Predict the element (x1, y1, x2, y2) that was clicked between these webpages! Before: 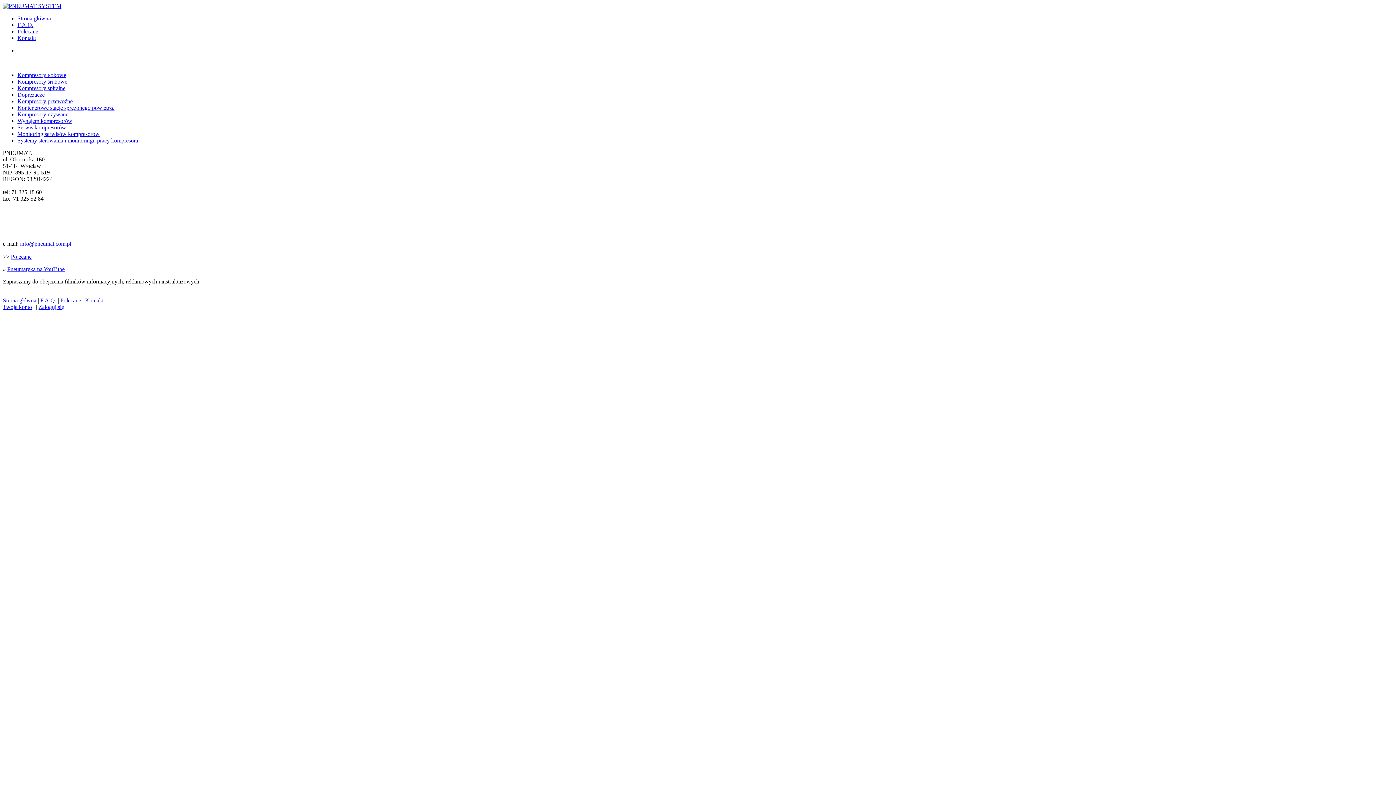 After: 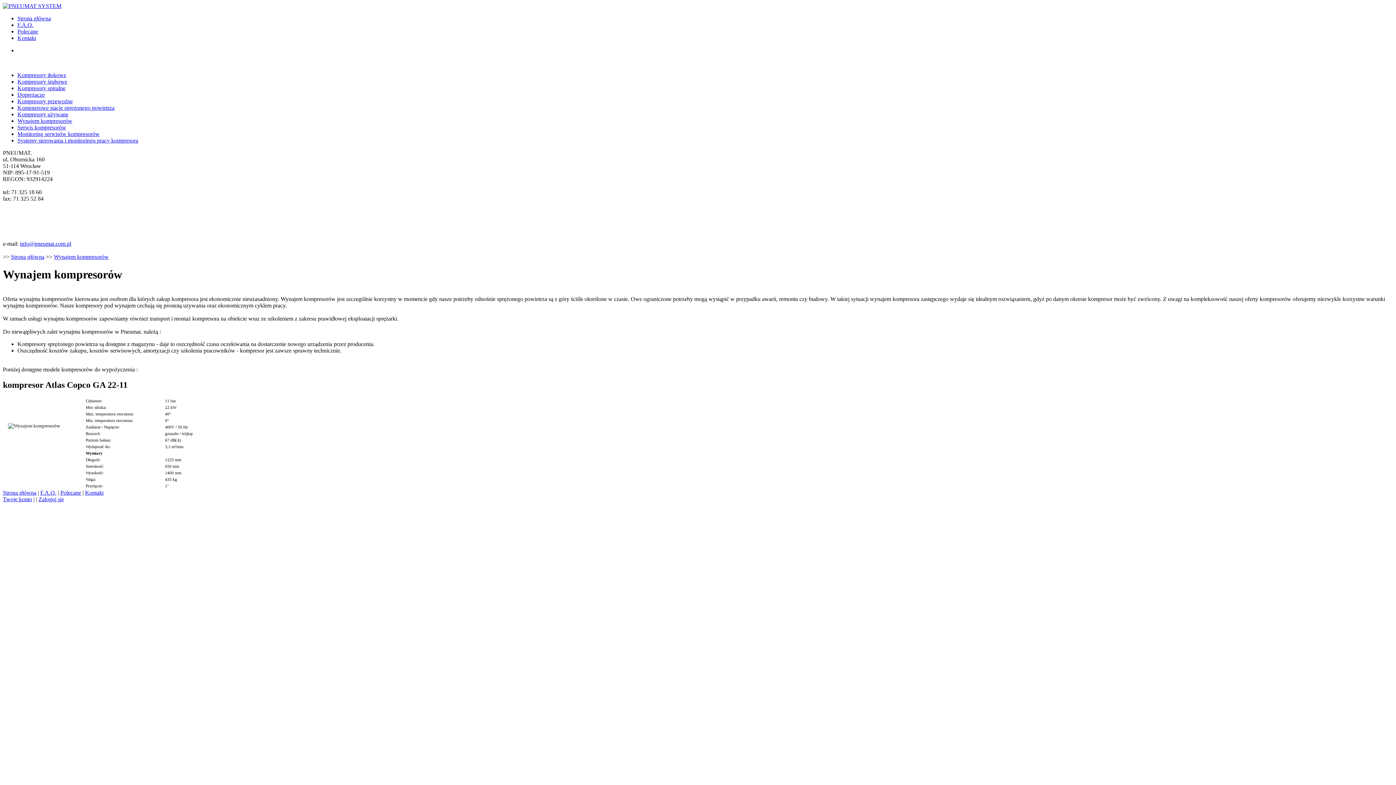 Action: bbox: (17, 117, 72, 124) label: Wynajem kompresorów